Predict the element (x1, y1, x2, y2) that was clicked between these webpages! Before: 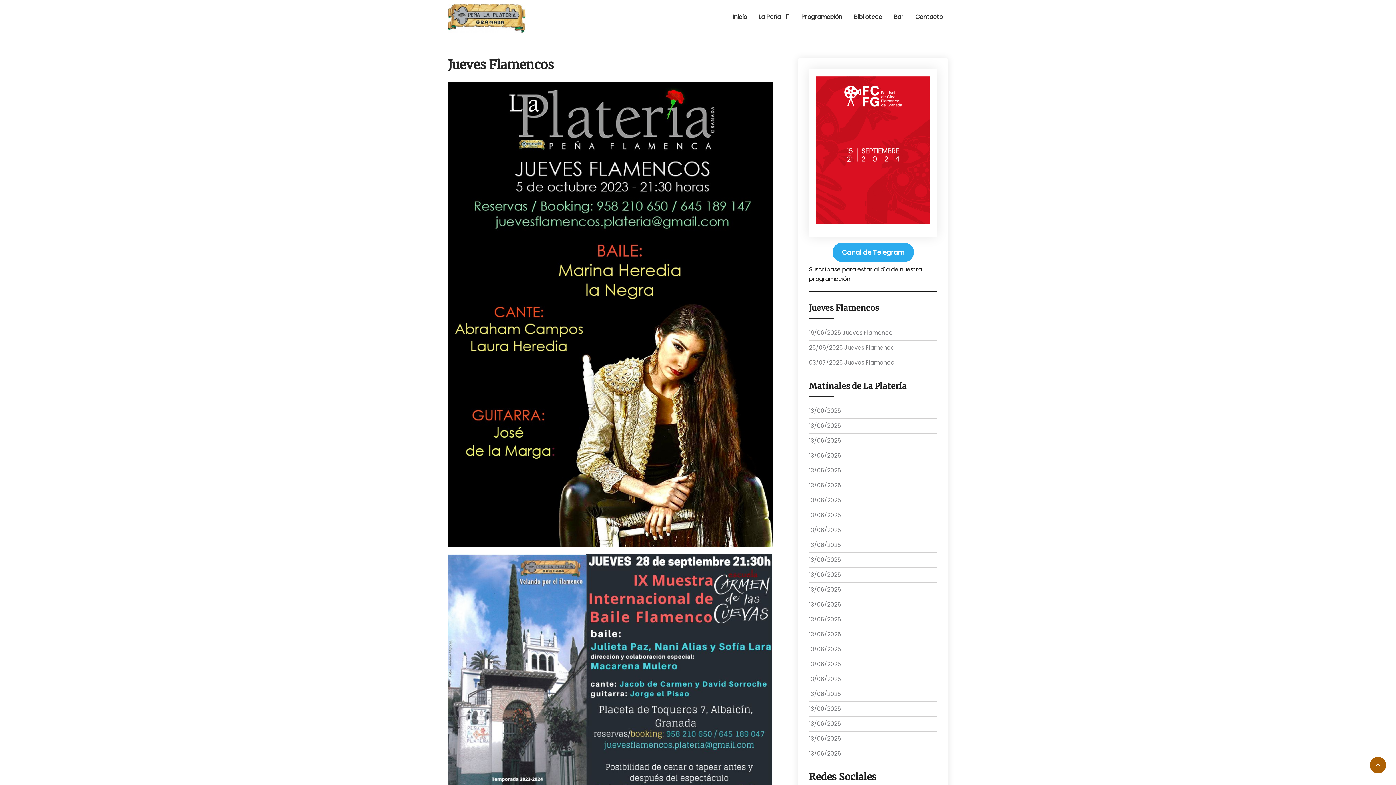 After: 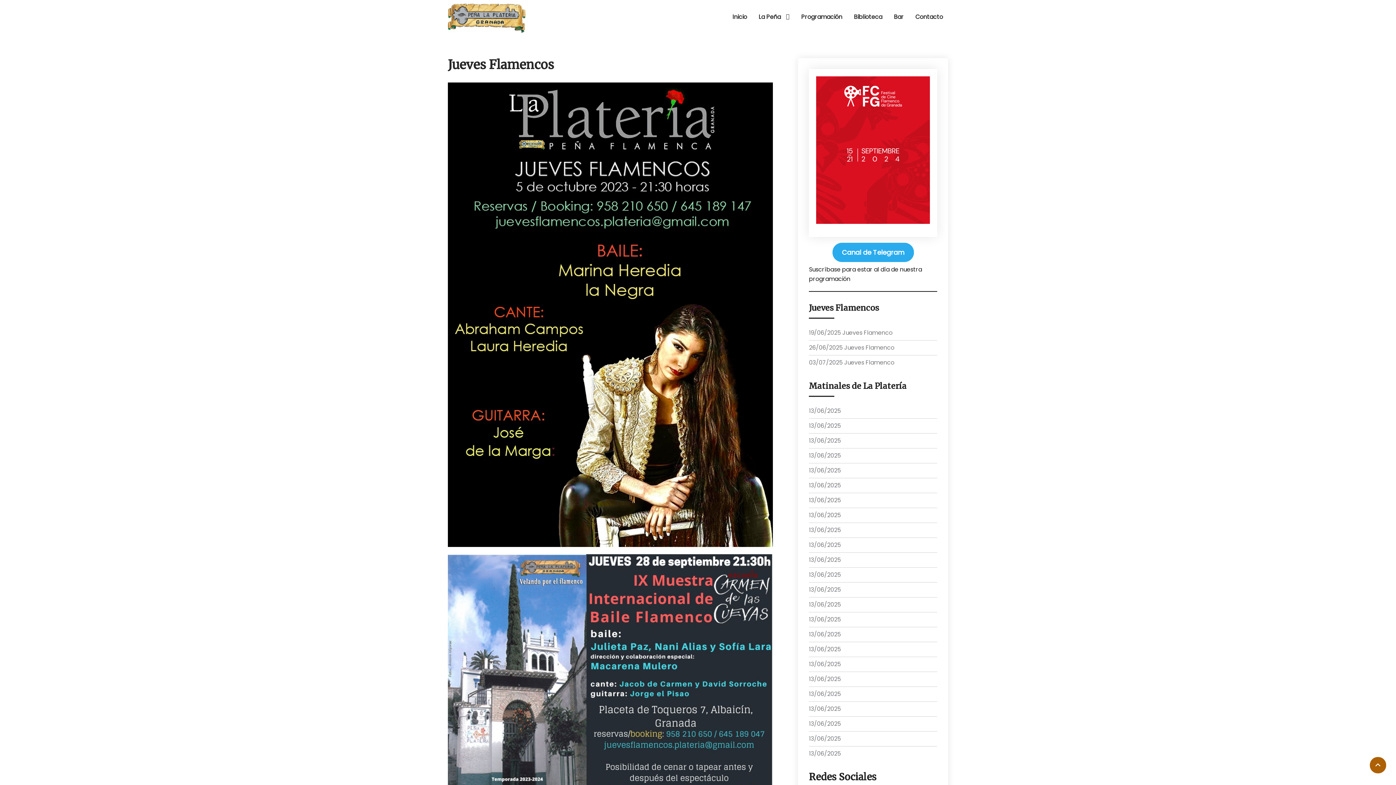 Action: label: 13/06/2025 bbox: (809, 466, 841, 475)